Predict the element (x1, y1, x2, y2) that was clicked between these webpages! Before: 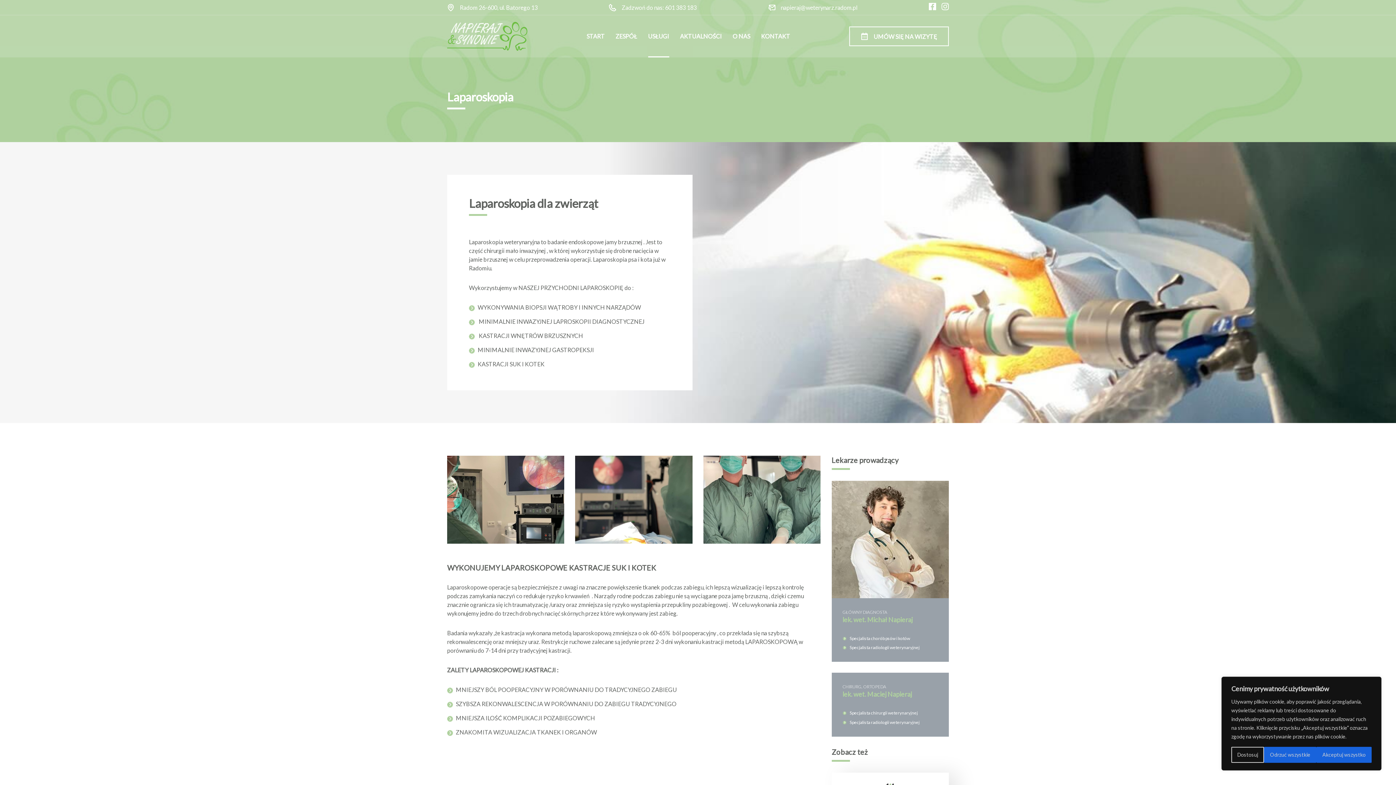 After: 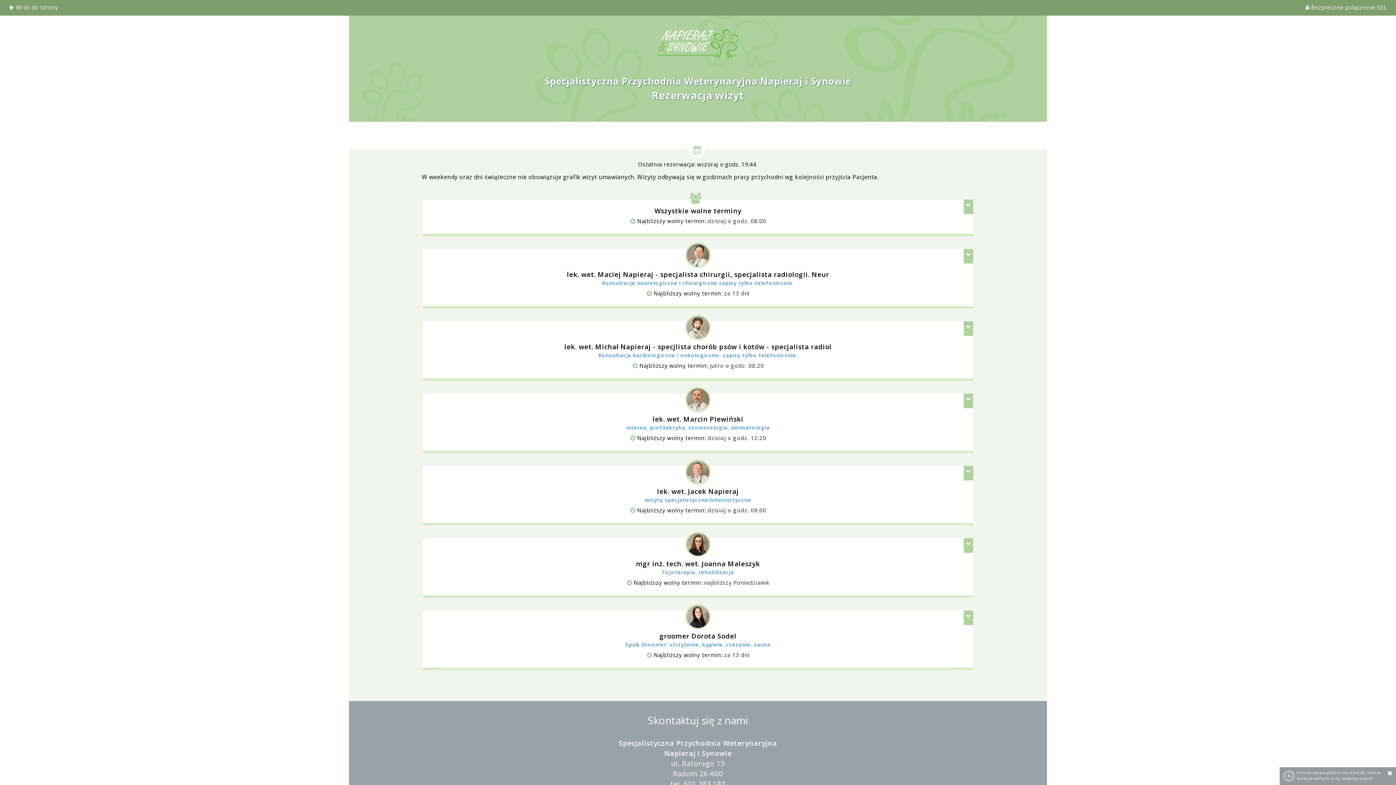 Action: bbox: (849, 26, 949, 46) label: UMÓW SIĘ NA WIZYTĘ